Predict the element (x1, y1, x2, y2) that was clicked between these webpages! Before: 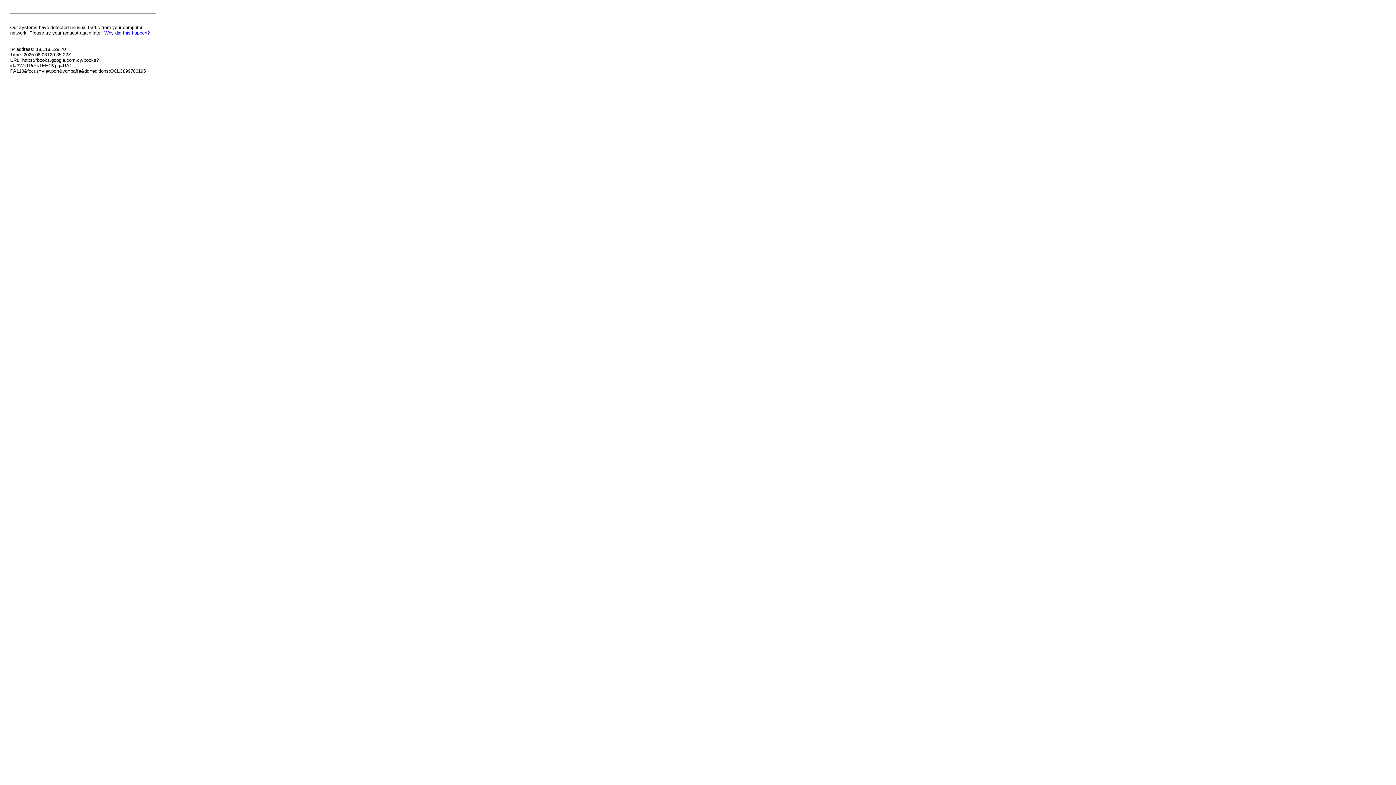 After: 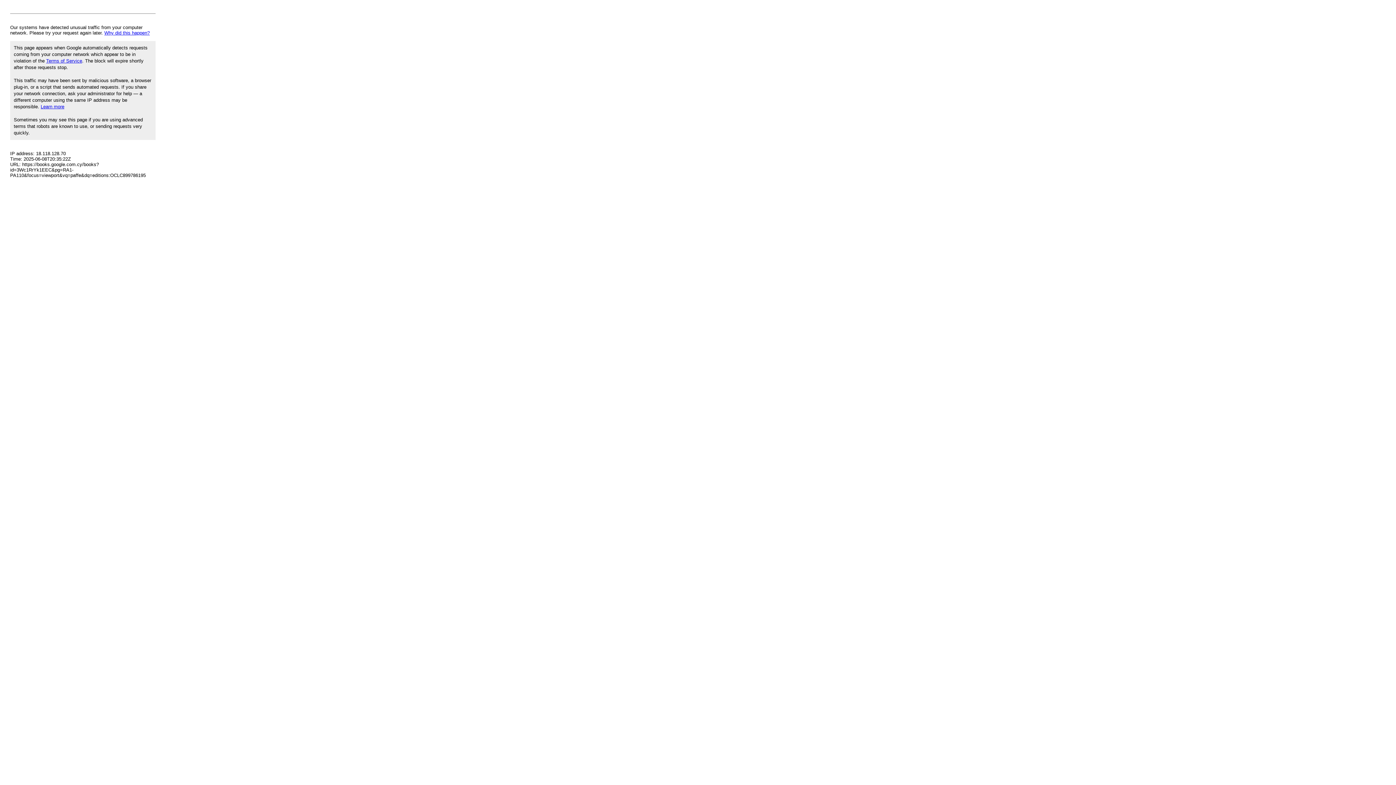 Action: label: Why did this happen? bbox: (104, 30, 149, 35)